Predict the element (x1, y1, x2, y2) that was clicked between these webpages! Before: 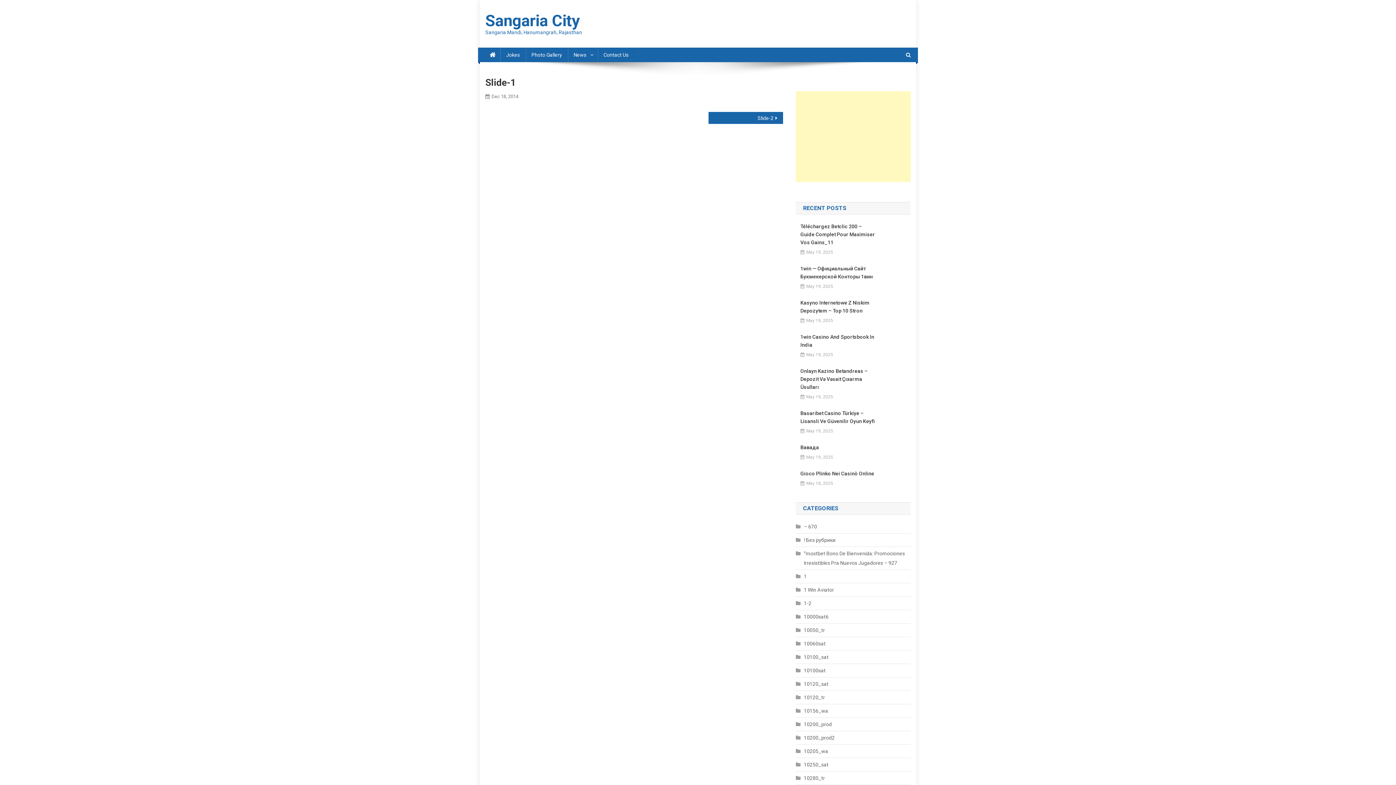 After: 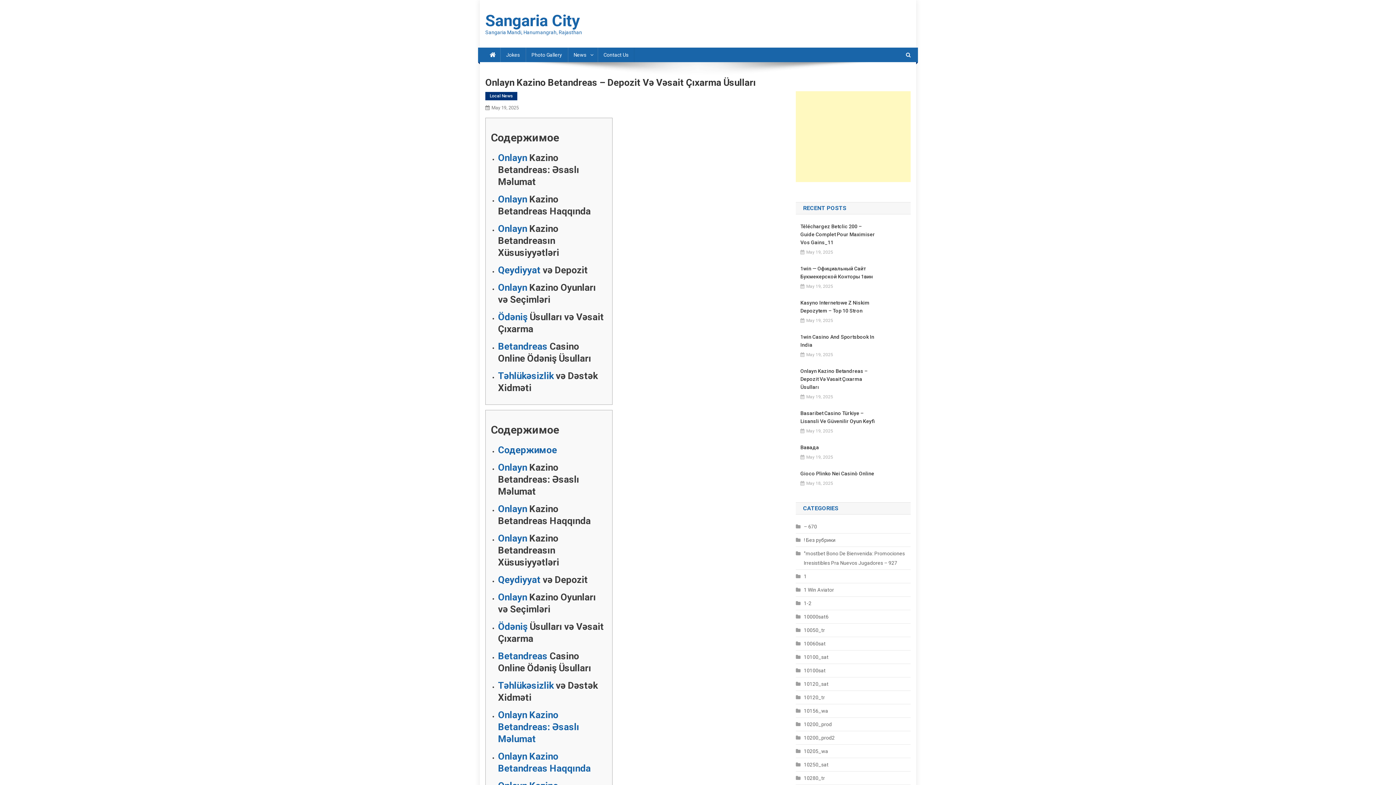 Action: label: Onlayn Kazino Betandreas – Depozit Və Vəsait Çıxarma Üsulları bbox: (800, 367, 876, 391)